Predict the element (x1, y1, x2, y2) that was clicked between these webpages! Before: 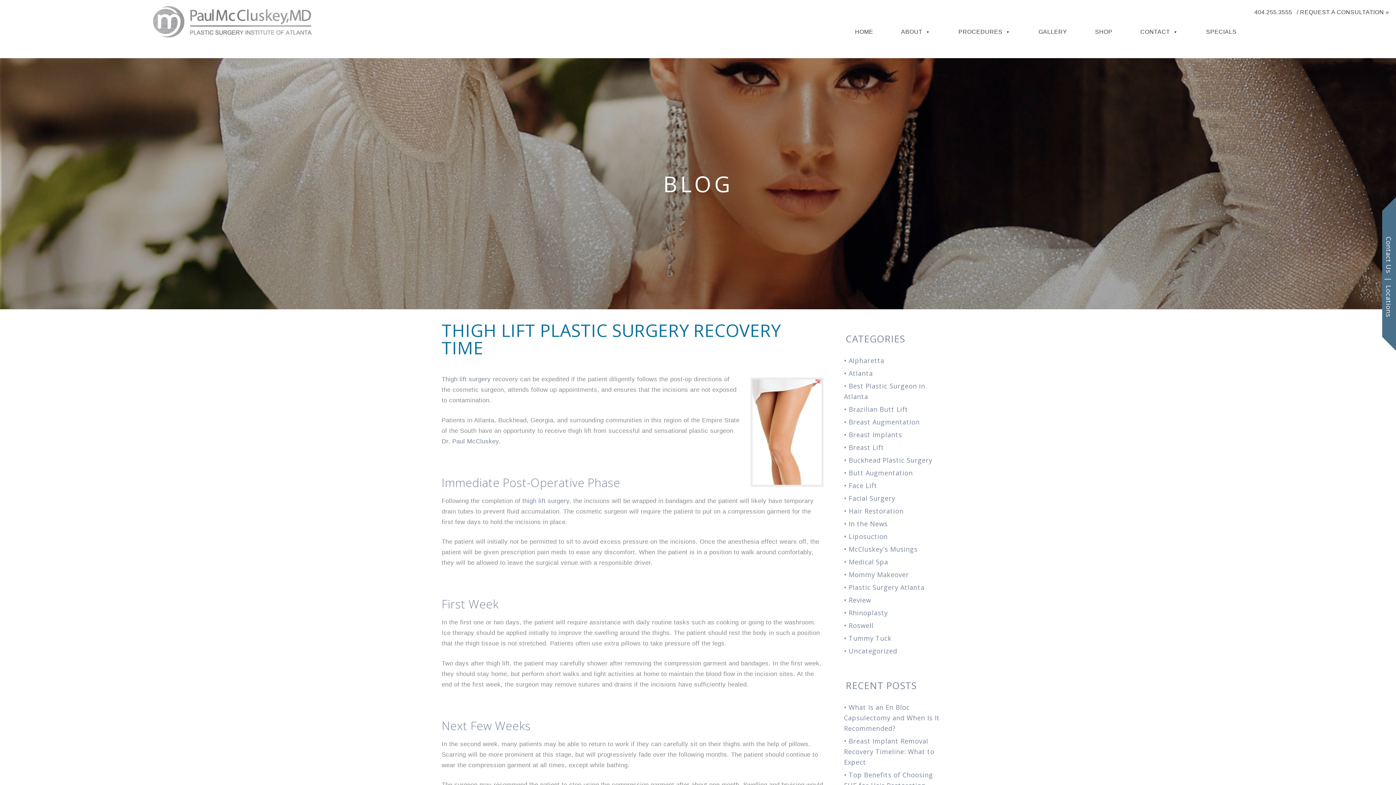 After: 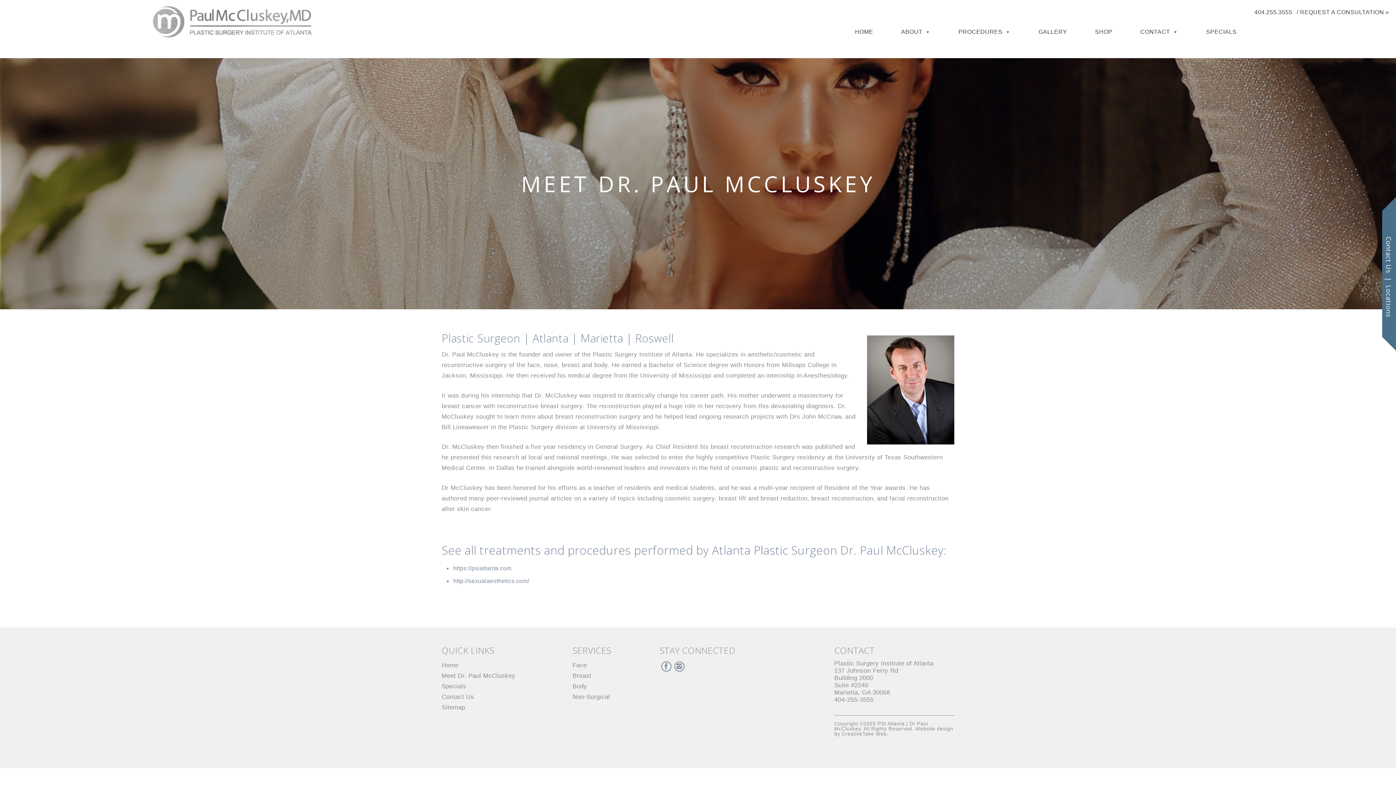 Action: bbox: (441, 438, 498, 444) label:  Dr. Paul McCluskey